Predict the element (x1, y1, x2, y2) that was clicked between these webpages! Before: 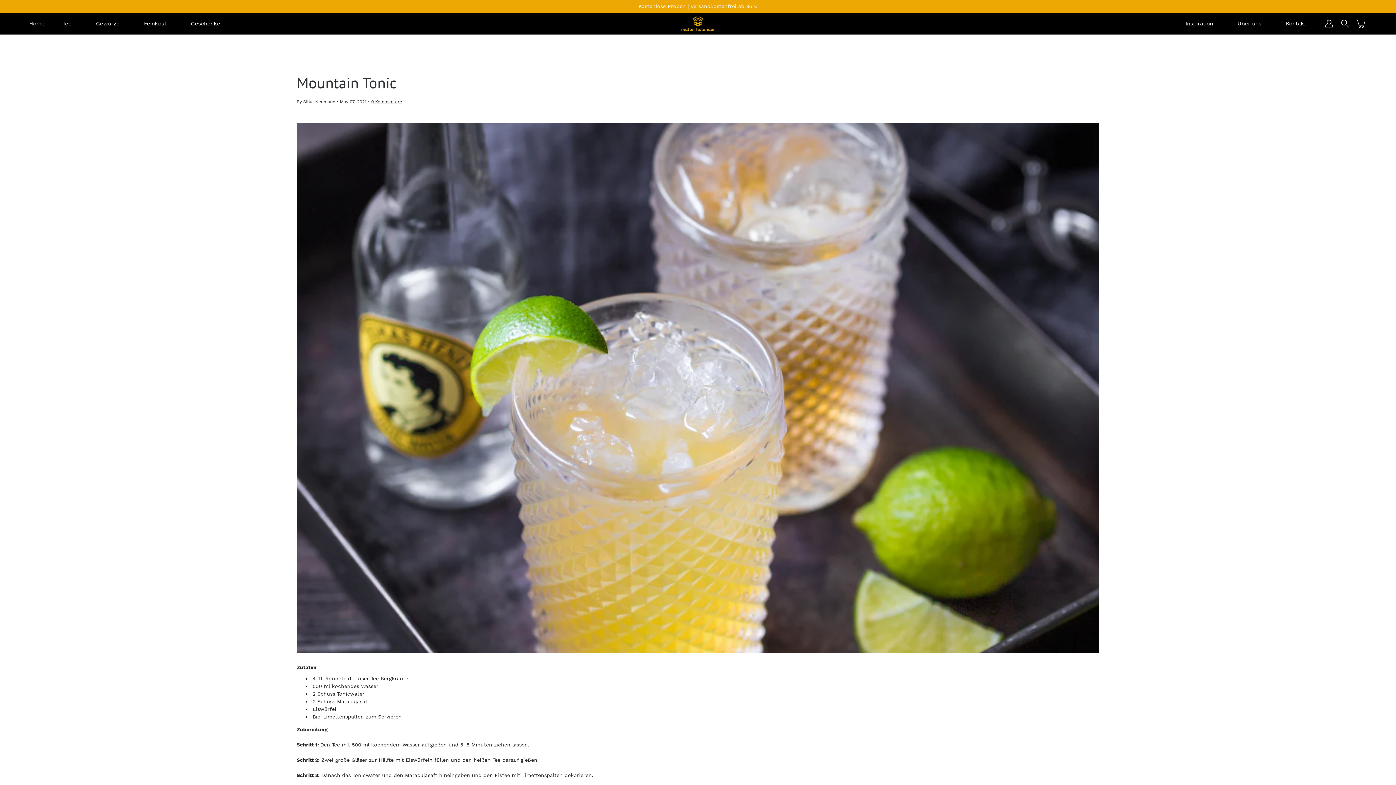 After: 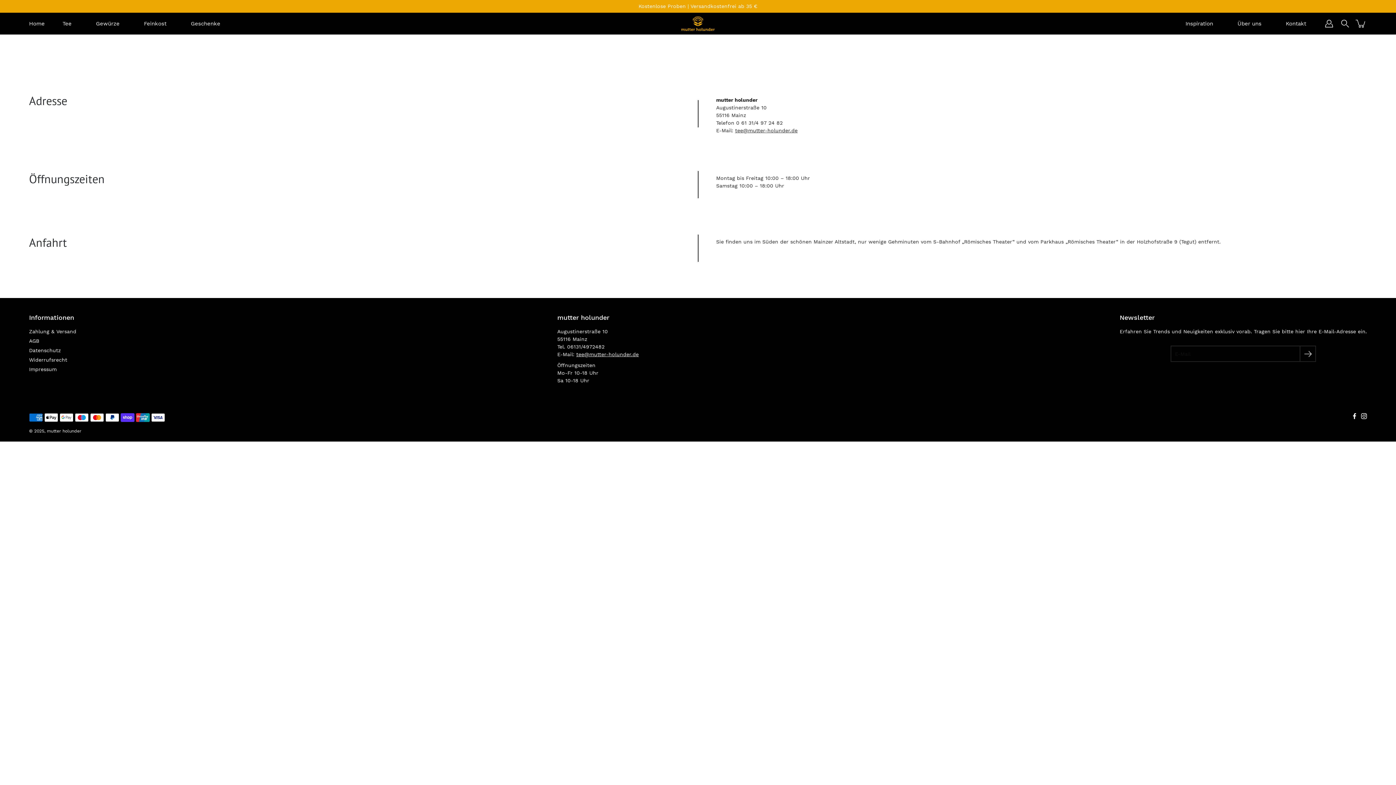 Action: bbox: (1286, 19, 1306, 28) label: Kontakt